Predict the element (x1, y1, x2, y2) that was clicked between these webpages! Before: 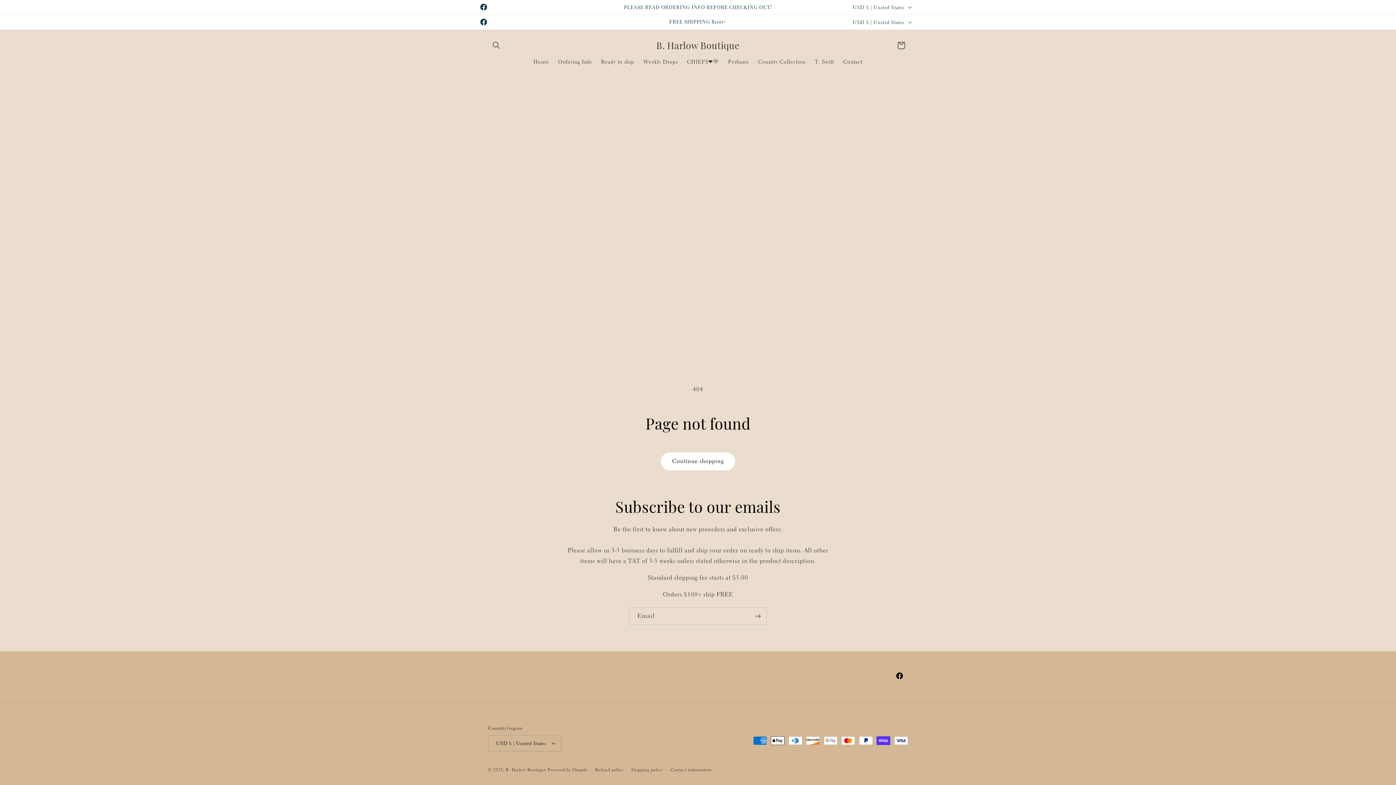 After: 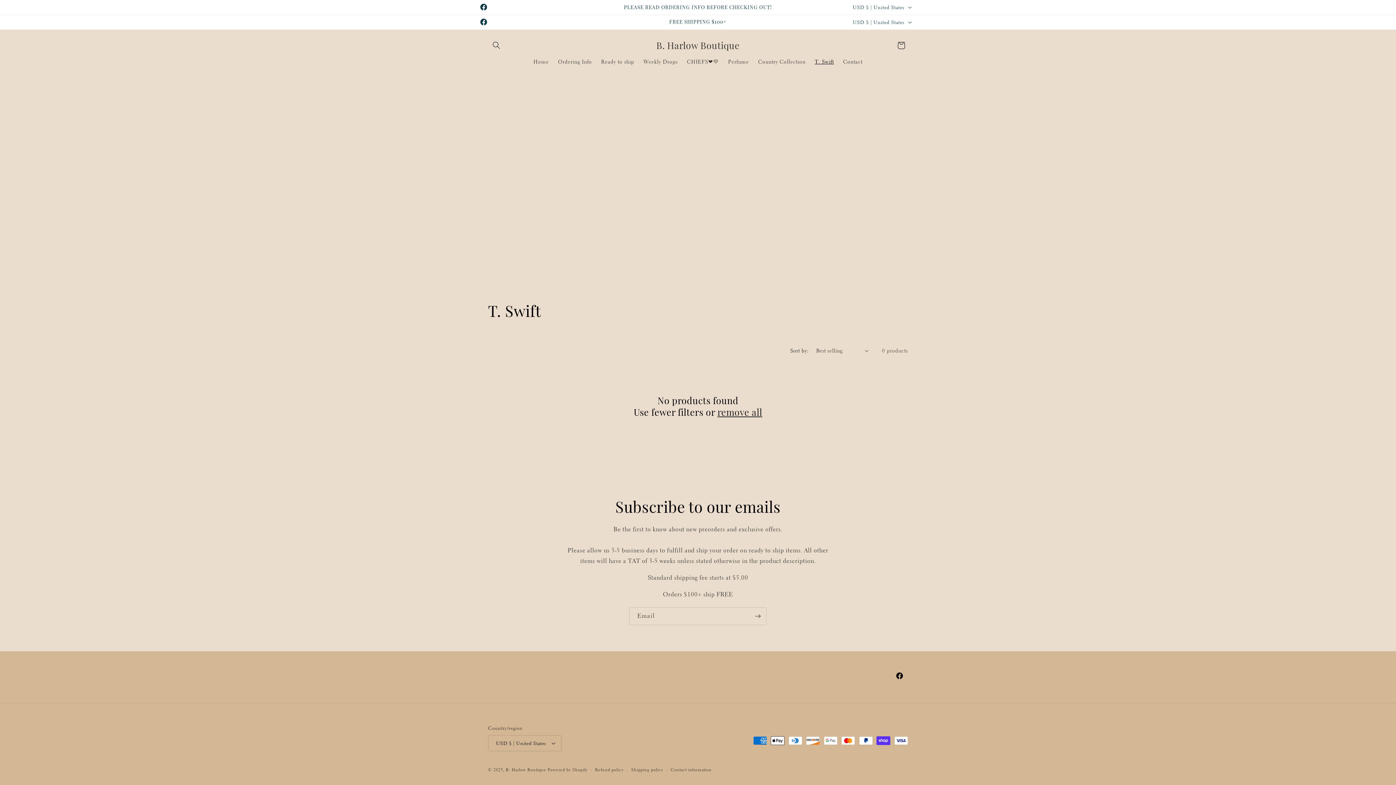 Action: label: T. Swift bbox: (810, 53, 838, 69)